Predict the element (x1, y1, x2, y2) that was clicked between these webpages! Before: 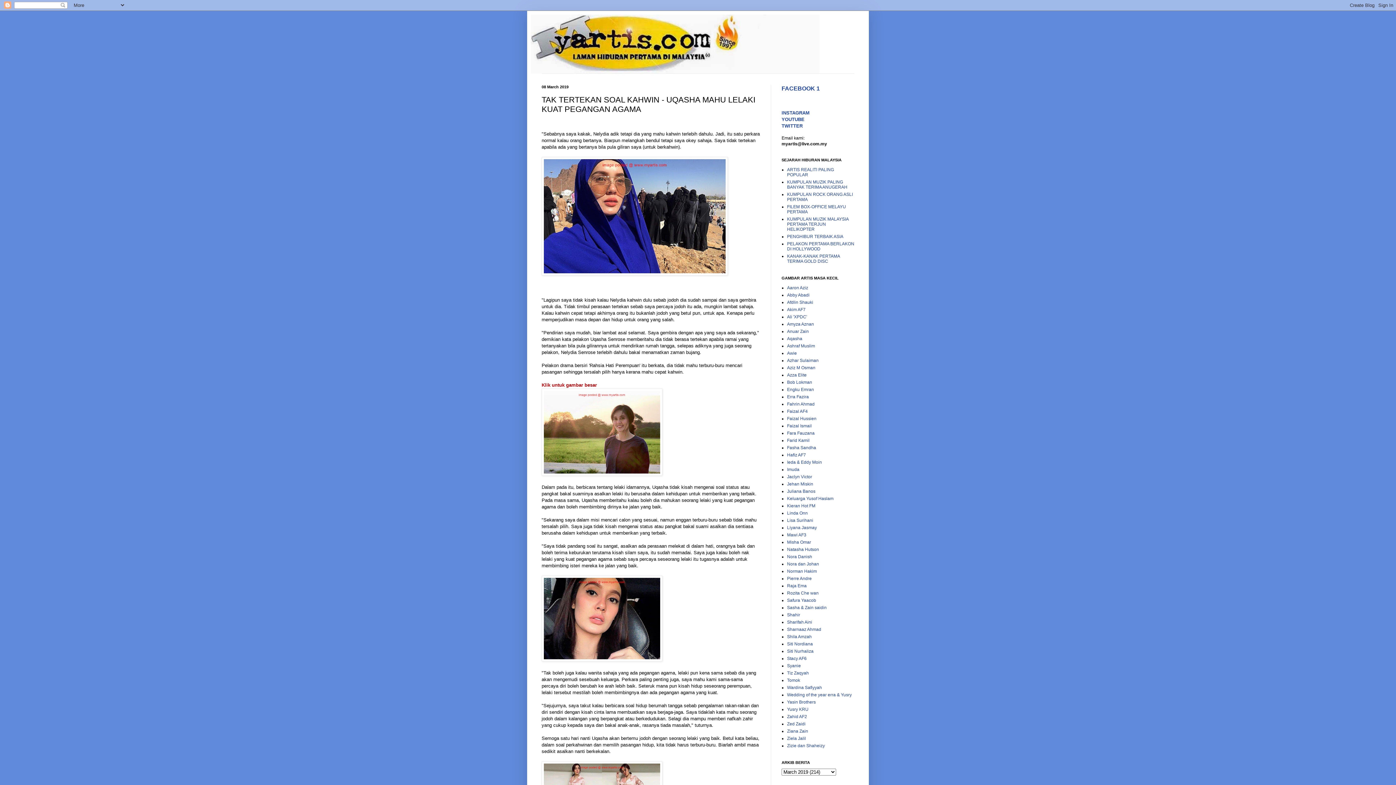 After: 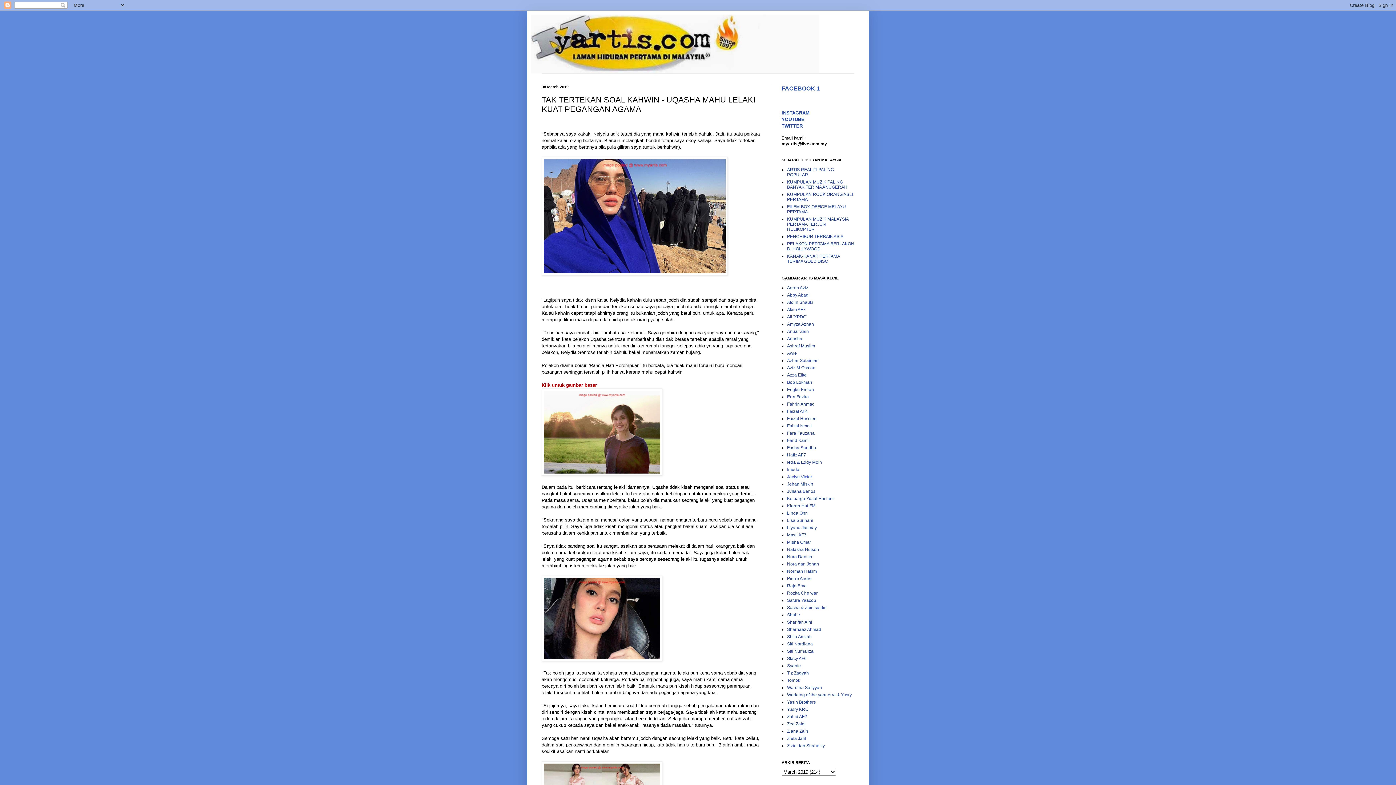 Action: label: Jaclyn Victor bbox: (787, 474, 812, 479)